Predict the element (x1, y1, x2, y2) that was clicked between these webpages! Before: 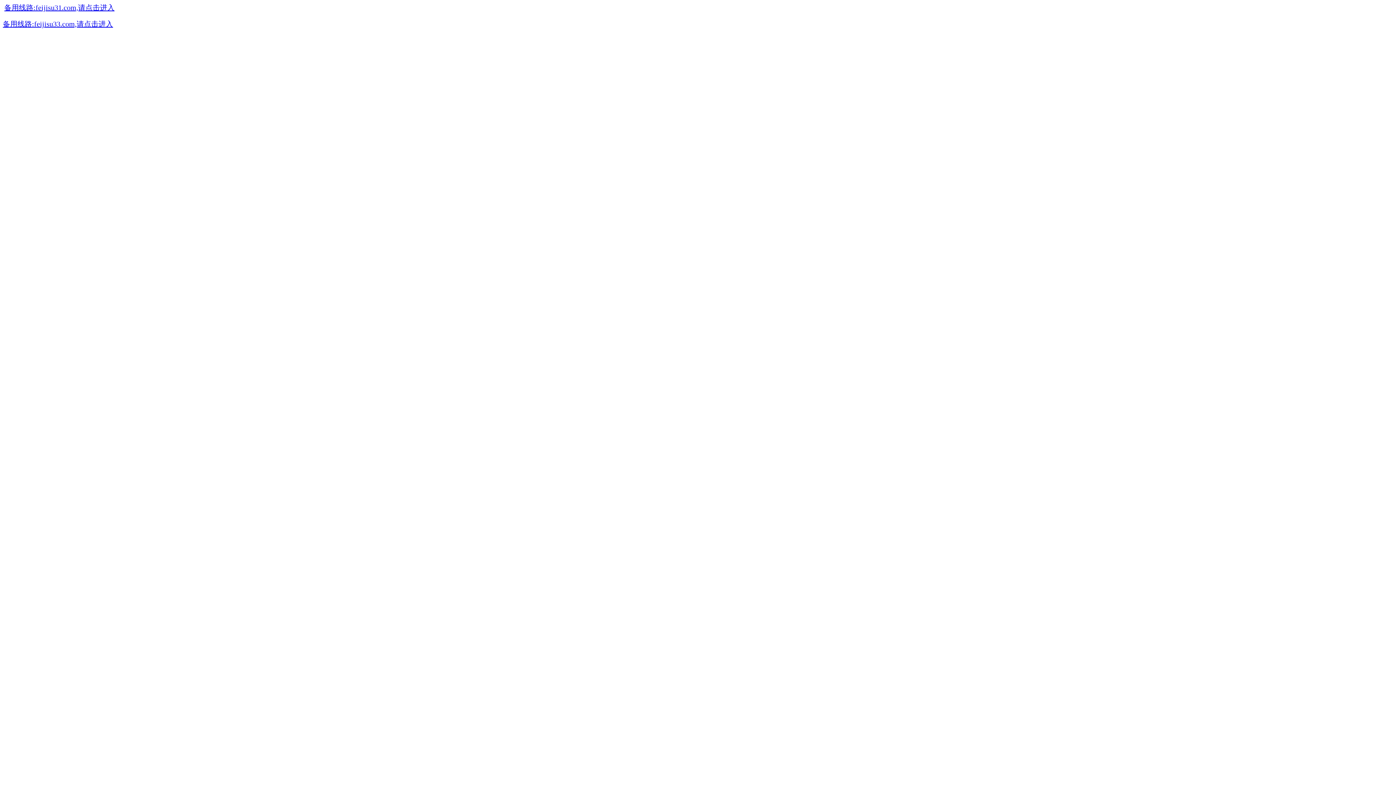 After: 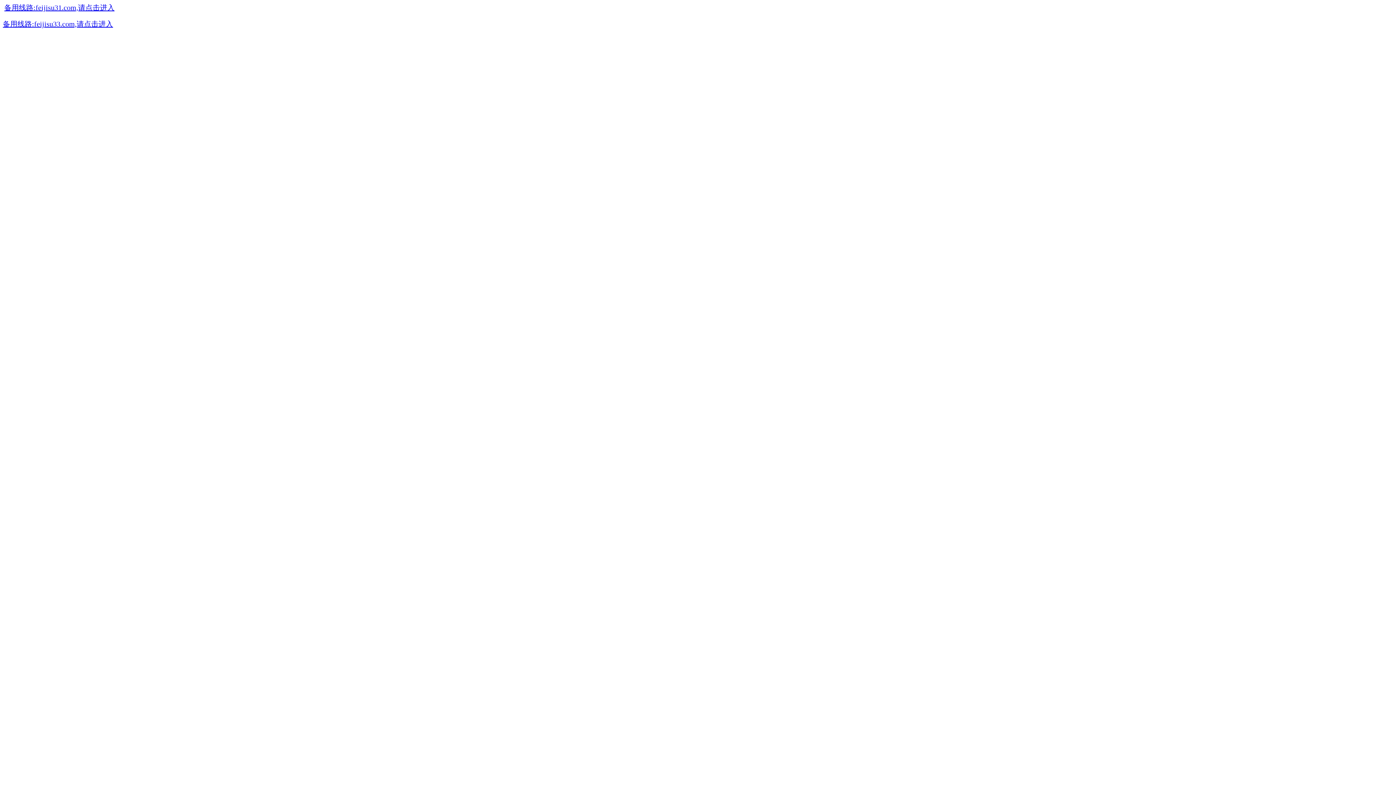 Action: bbox: (4, 5, 114, 11) label: 备用线路:feijisu31.com,请点击进入